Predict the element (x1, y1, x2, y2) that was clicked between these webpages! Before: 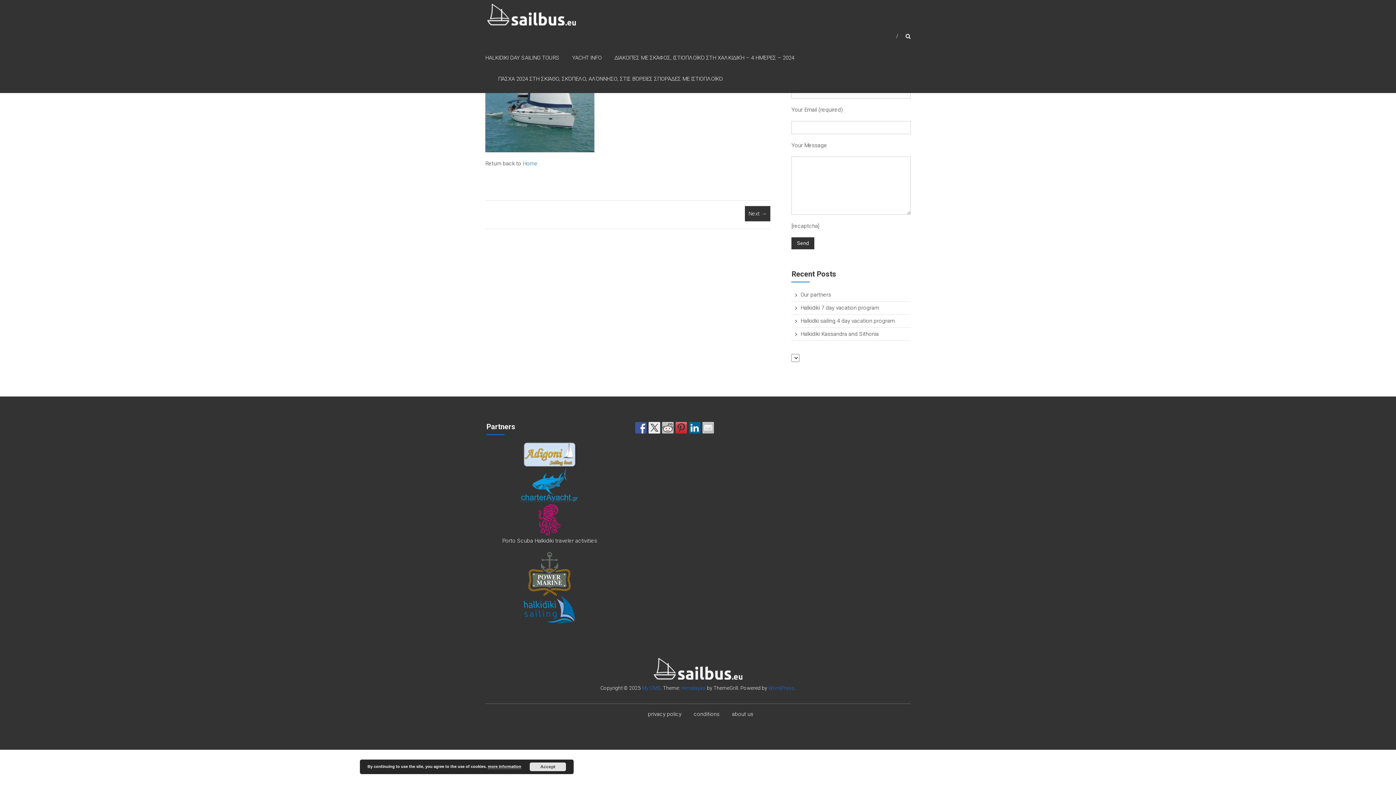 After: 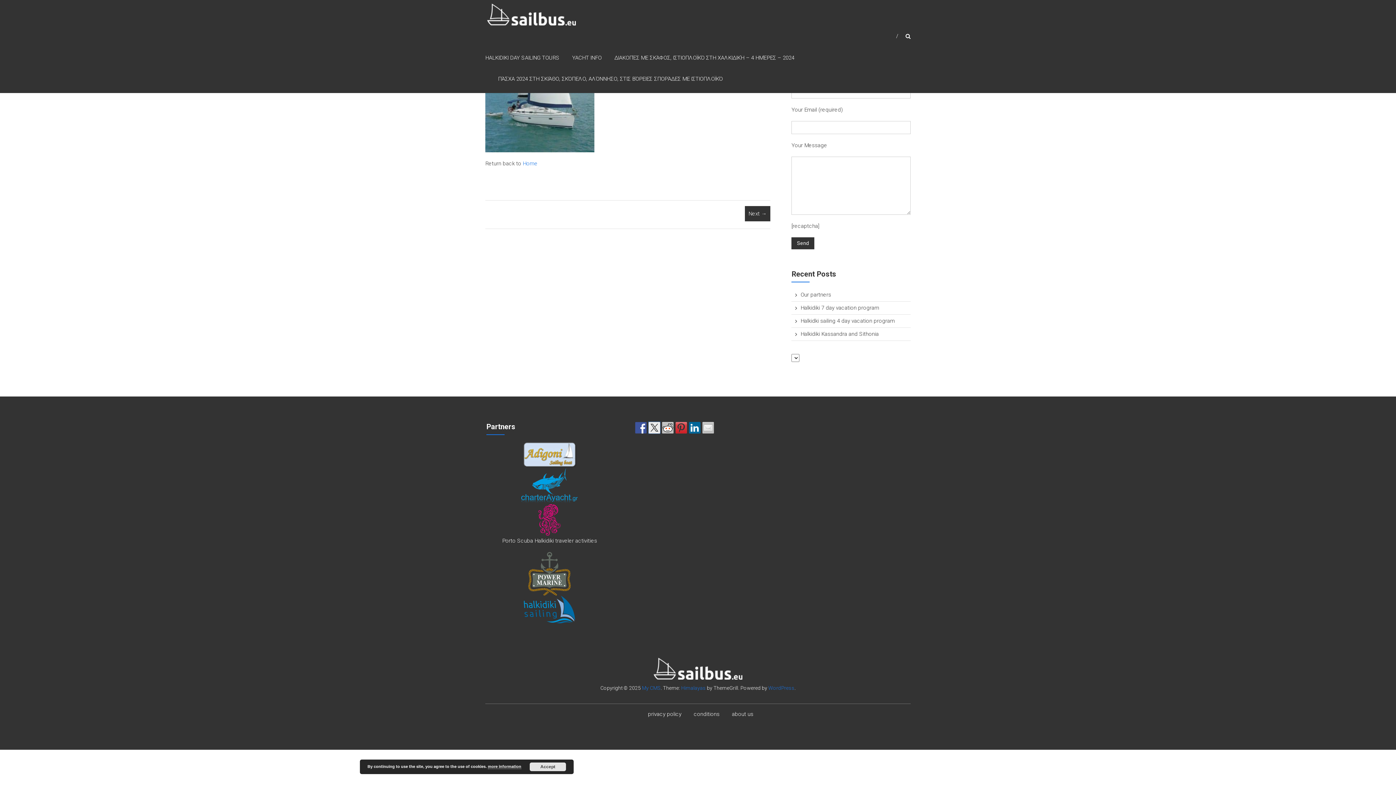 Action: bbox: (648, 422, 660, 433)